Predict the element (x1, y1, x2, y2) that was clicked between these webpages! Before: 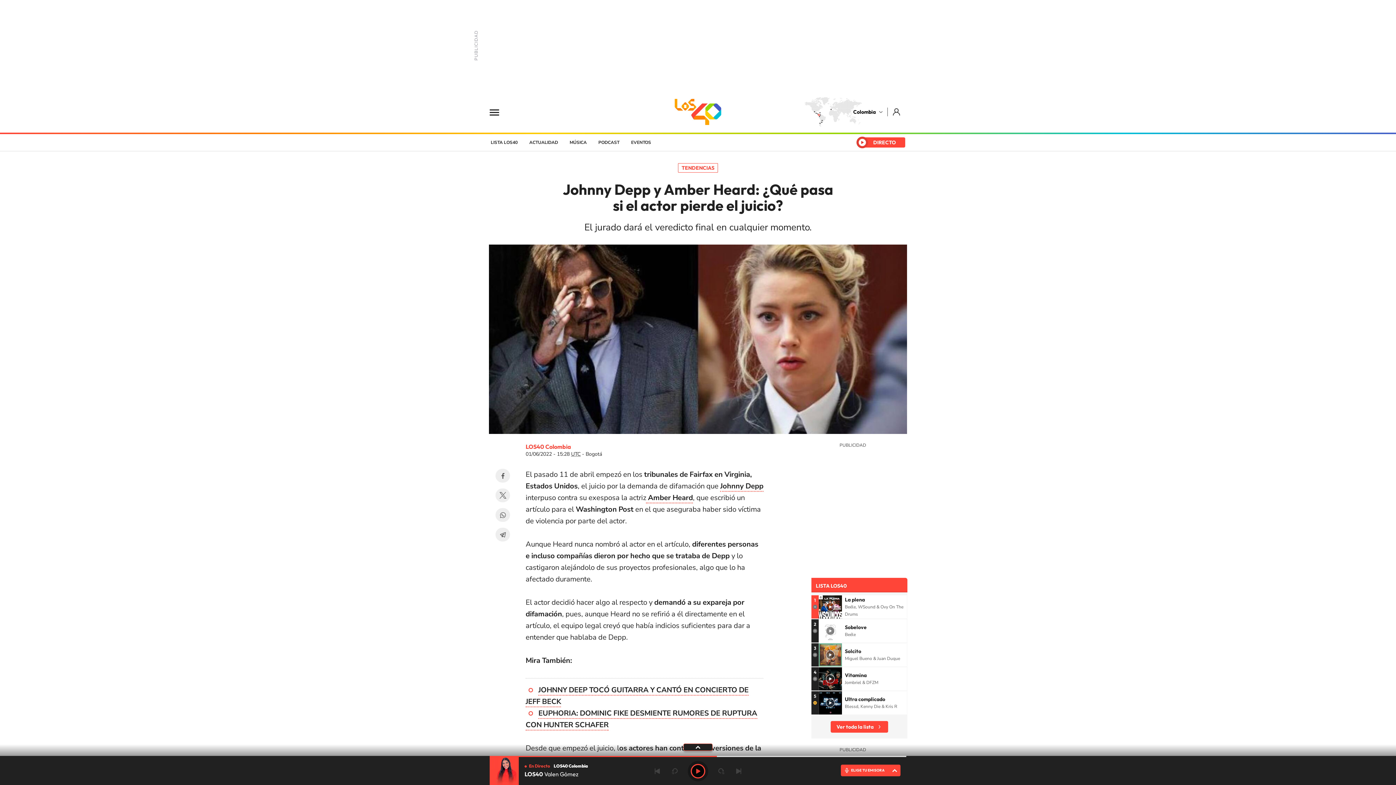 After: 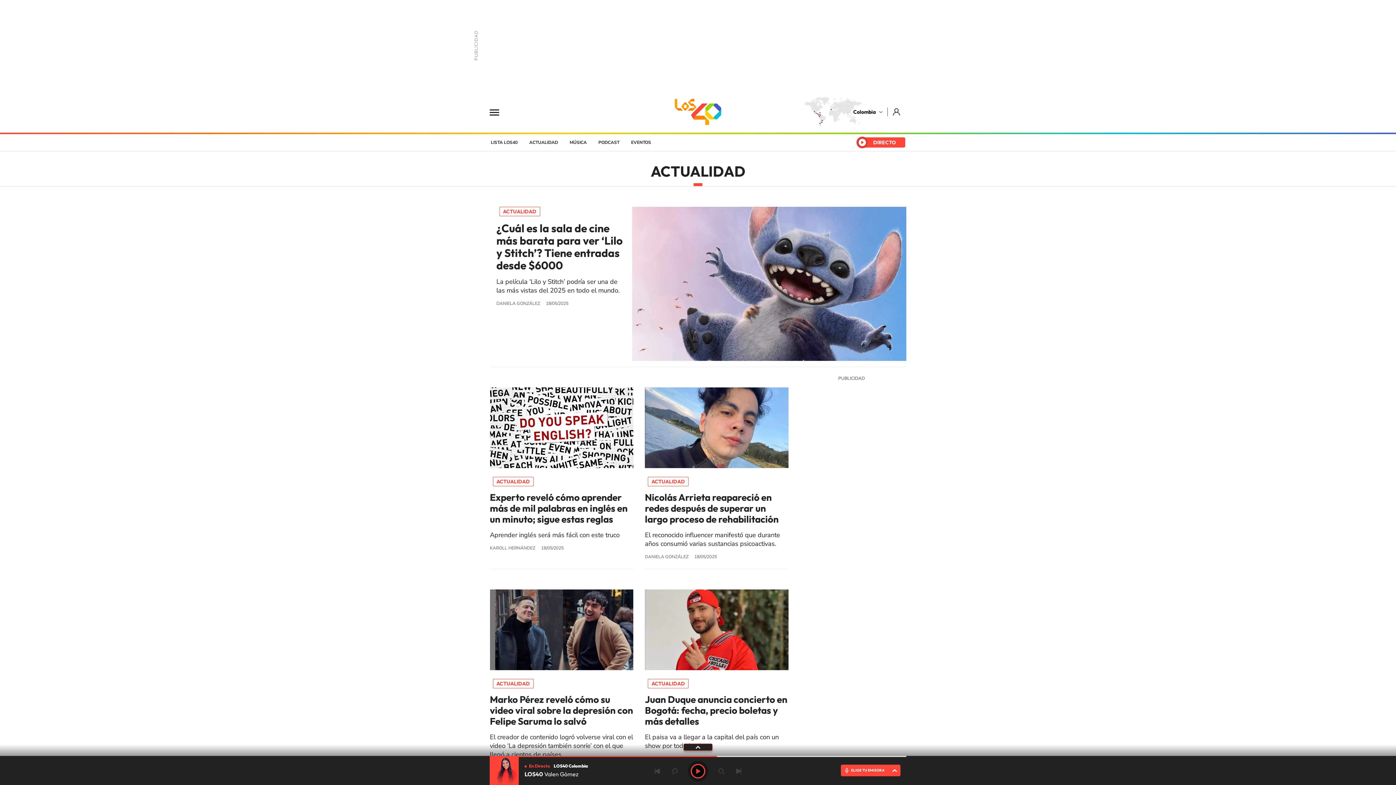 Action: bbox: (523, 134, 564, 150) label: ACTUALIDAD